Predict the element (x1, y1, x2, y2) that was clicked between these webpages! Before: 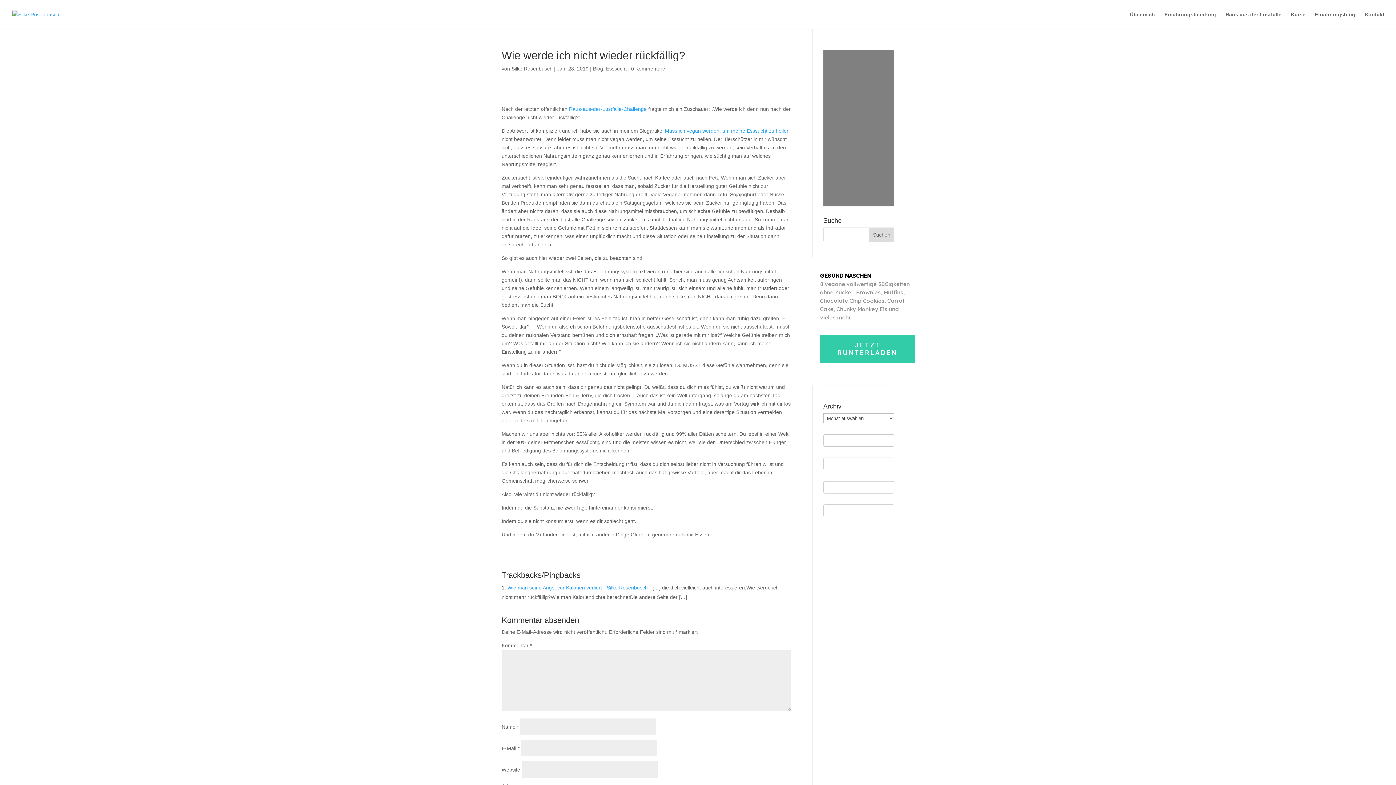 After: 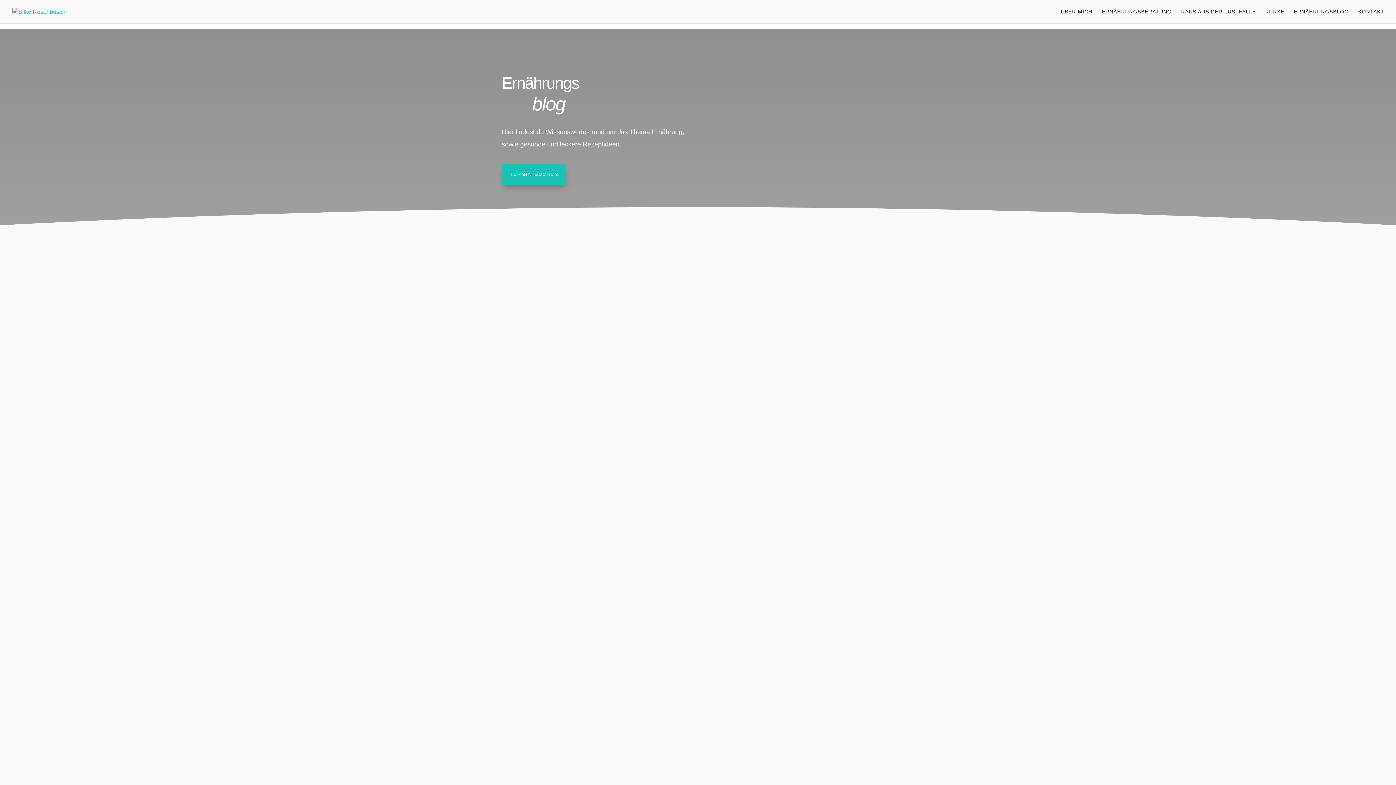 Action: label: Ernährungsblog bbox: (1315, 12, 1355, 29)